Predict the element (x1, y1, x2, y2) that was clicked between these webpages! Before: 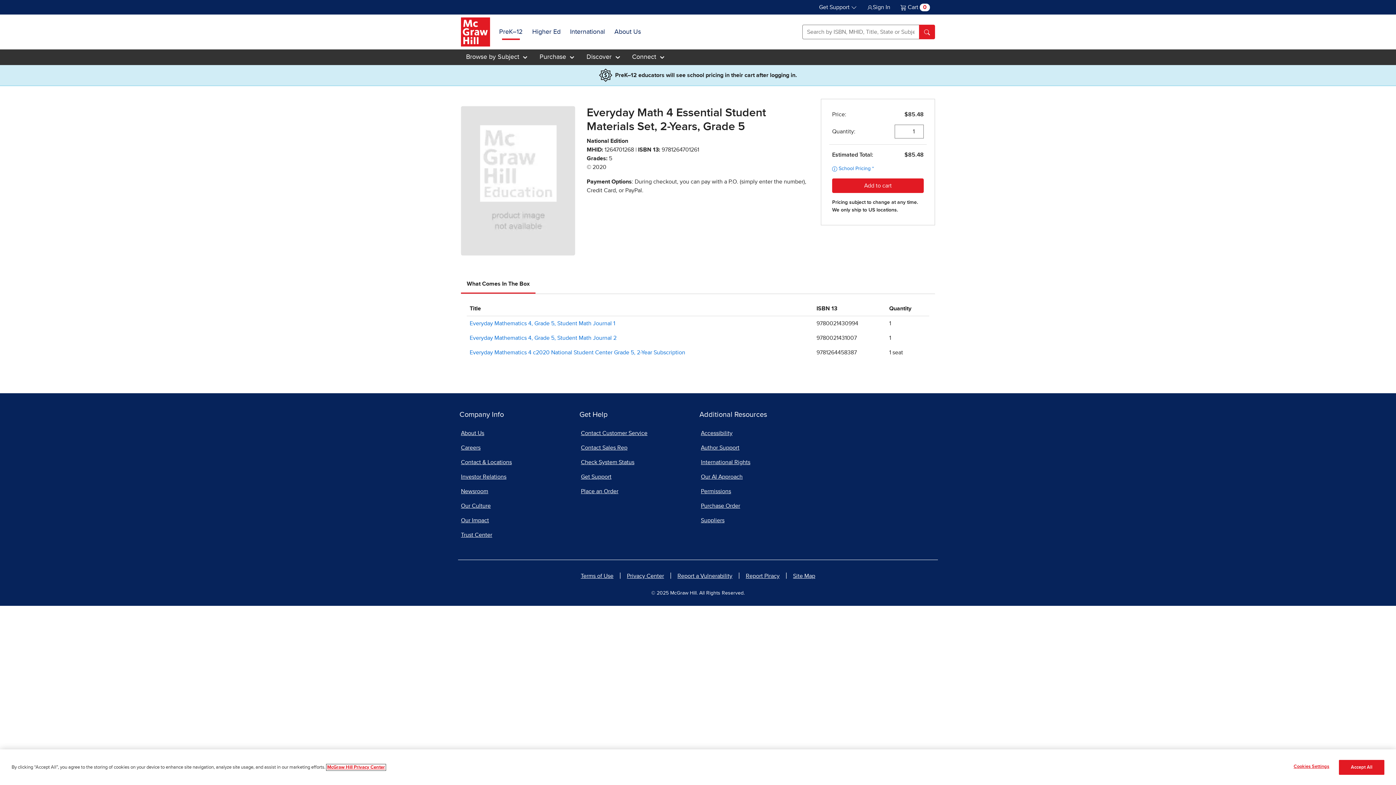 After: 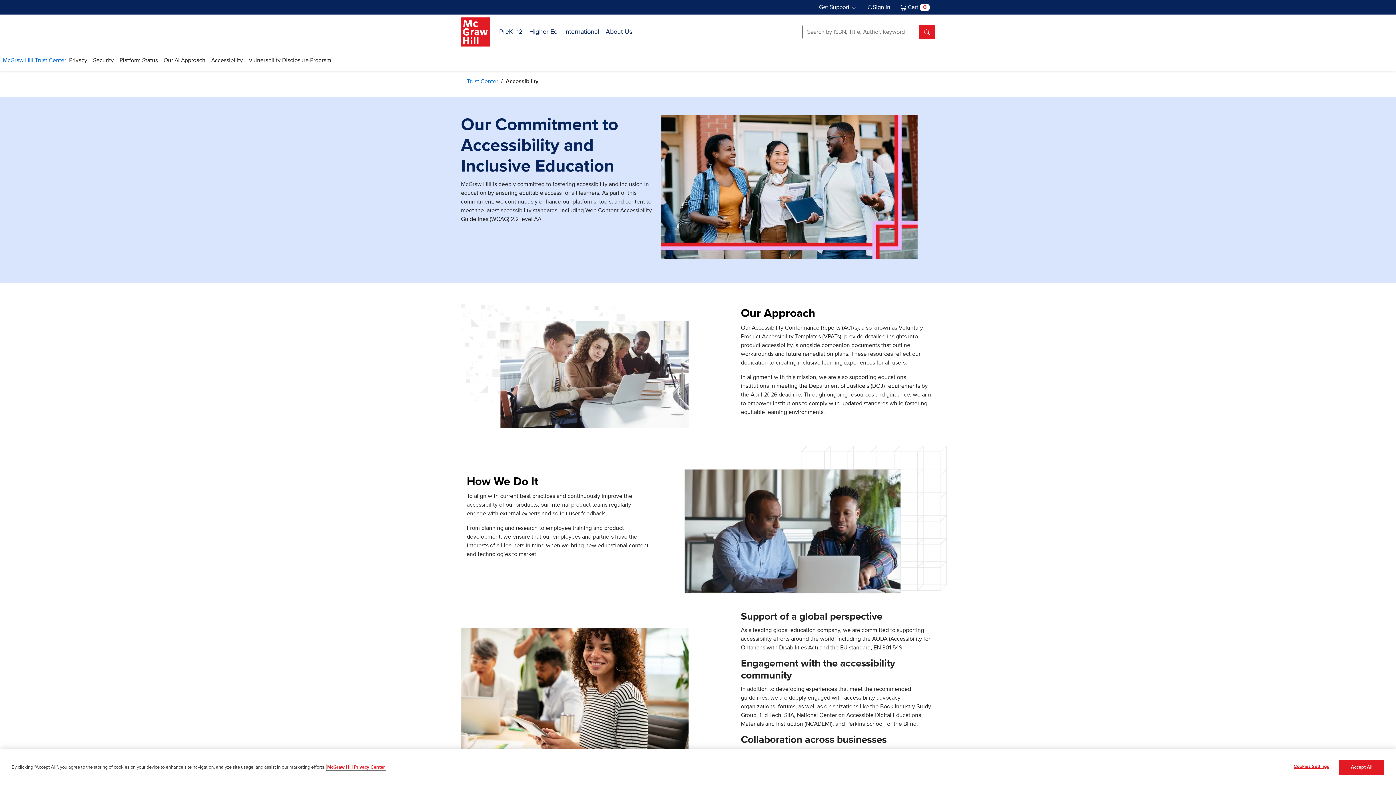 Action: label: Accessibility bbox: (699, 426, 816, 440)